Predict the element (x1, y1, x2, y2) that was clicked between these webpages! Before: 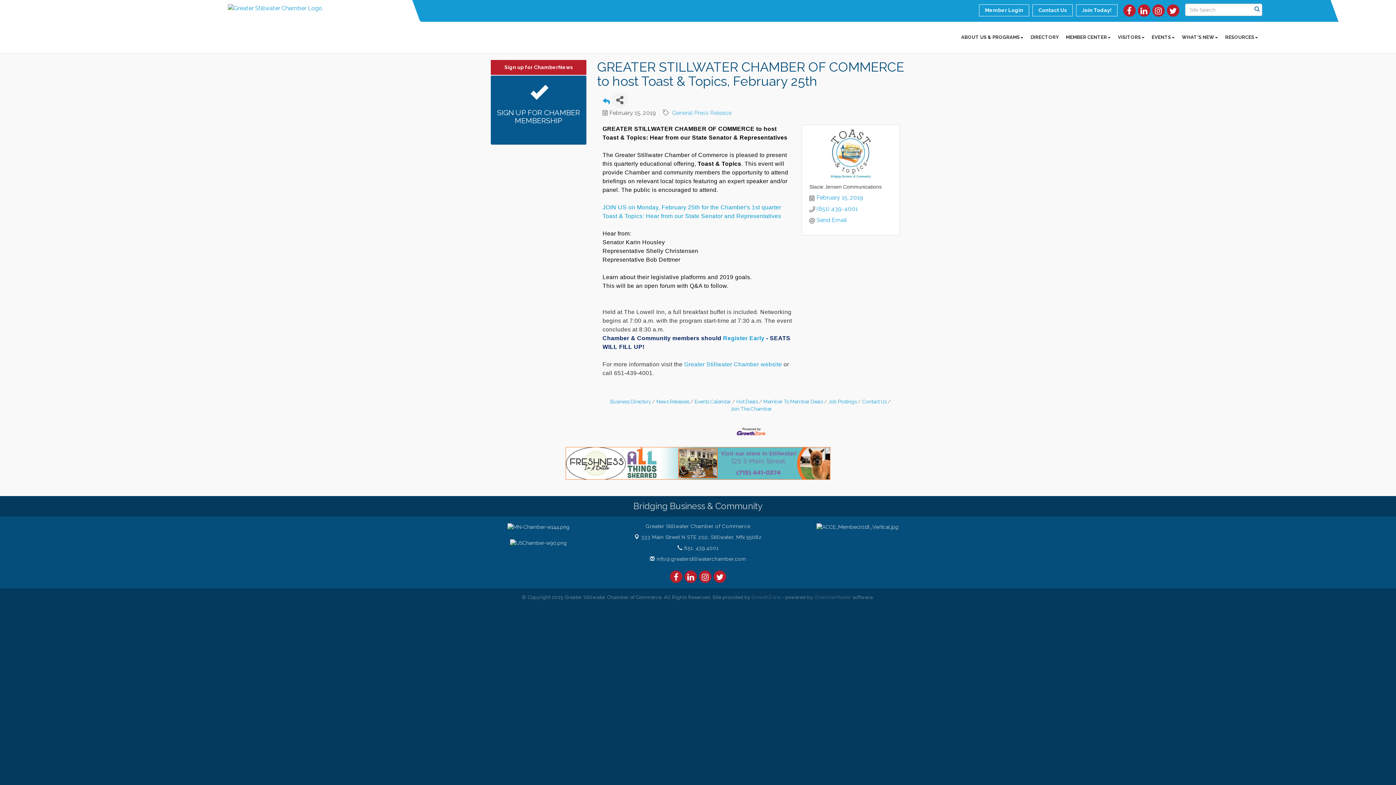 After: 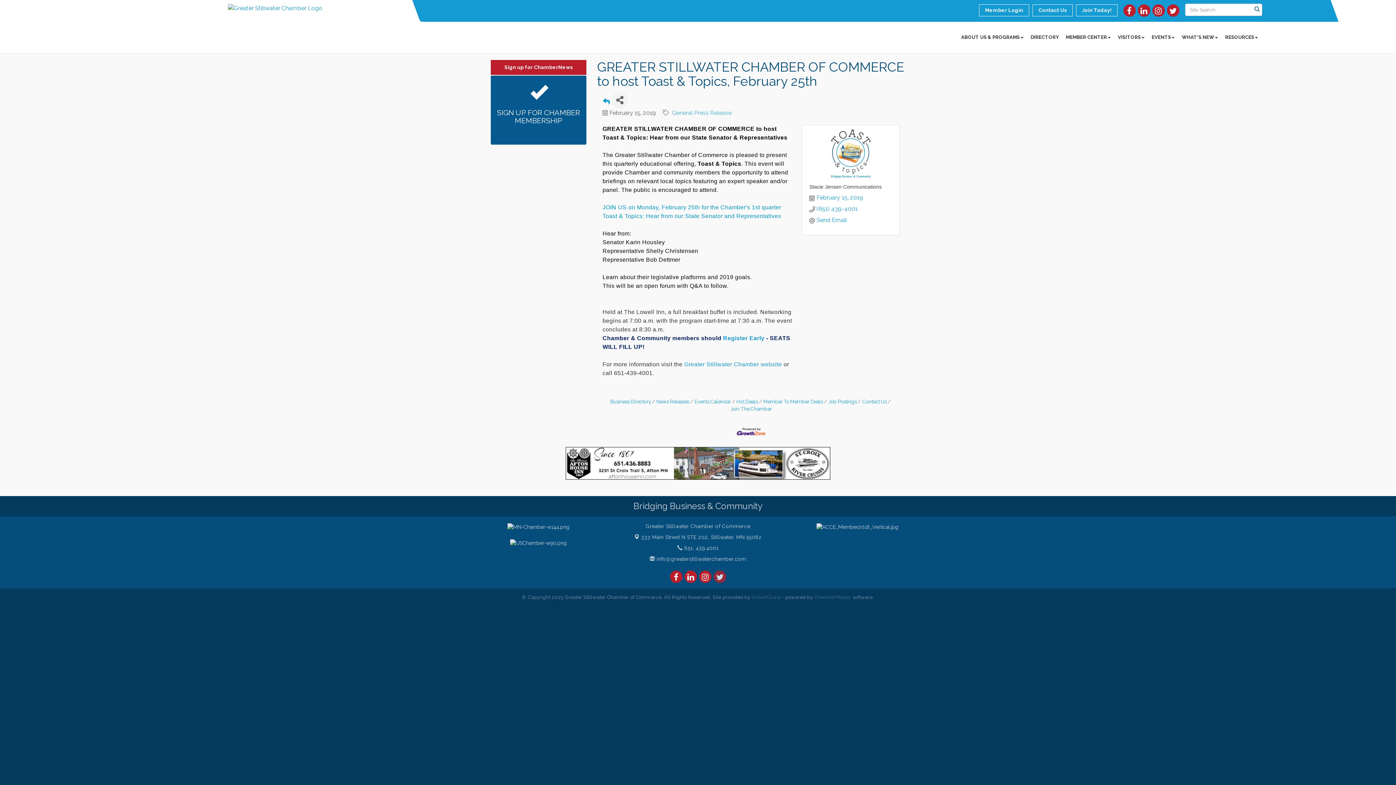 Action: bbox: (713, 571, 726, 583)